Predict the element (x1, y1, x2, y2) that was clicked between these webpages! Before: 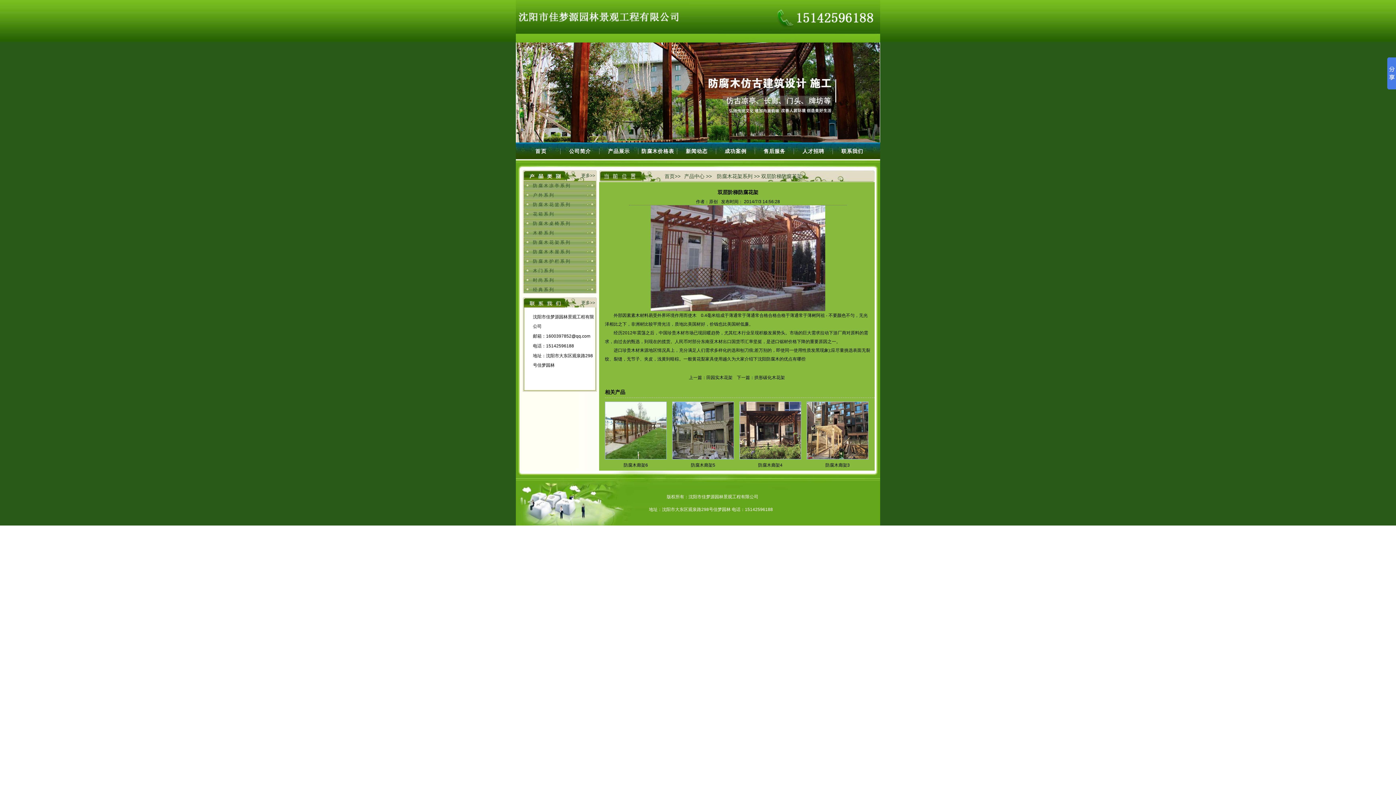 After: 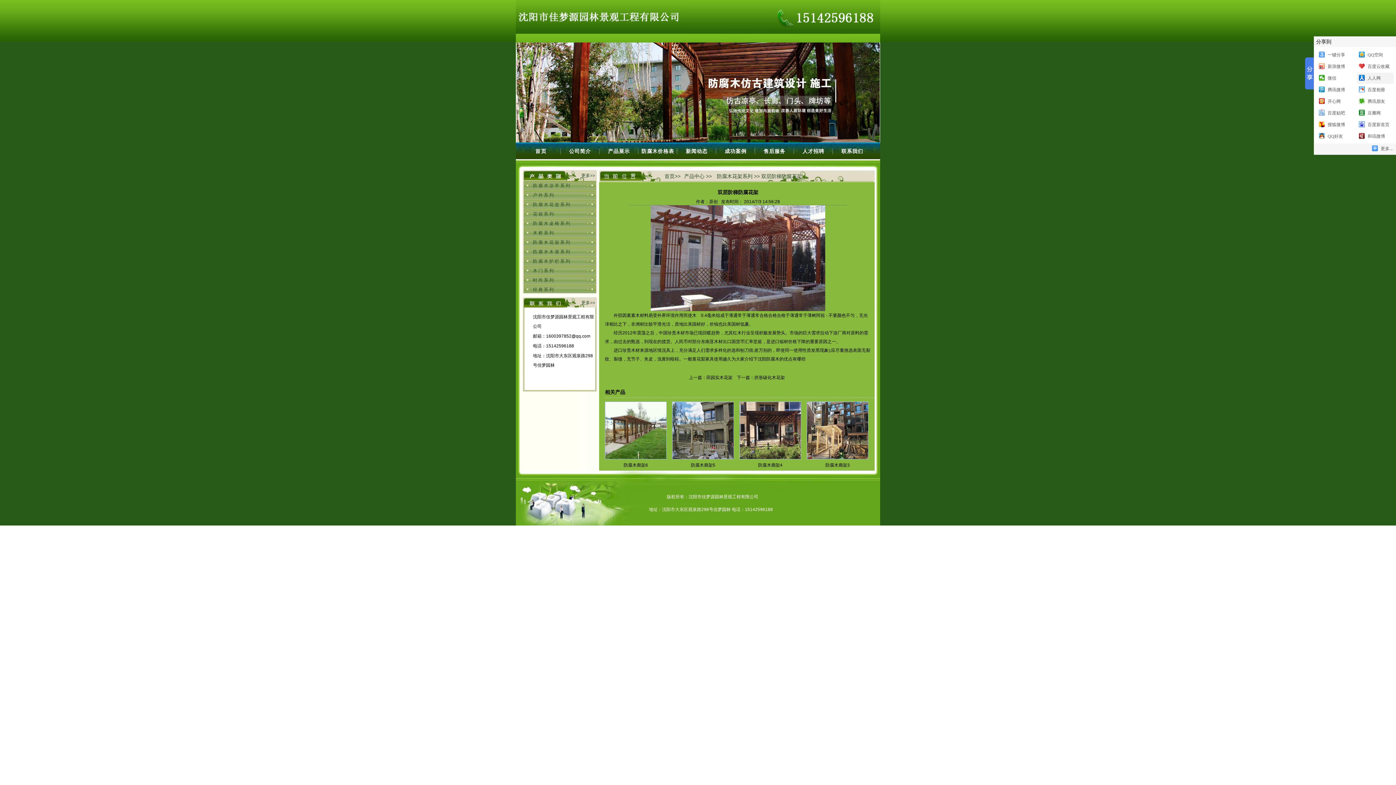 Action: bbox: (1387, 57, 1396, 89)